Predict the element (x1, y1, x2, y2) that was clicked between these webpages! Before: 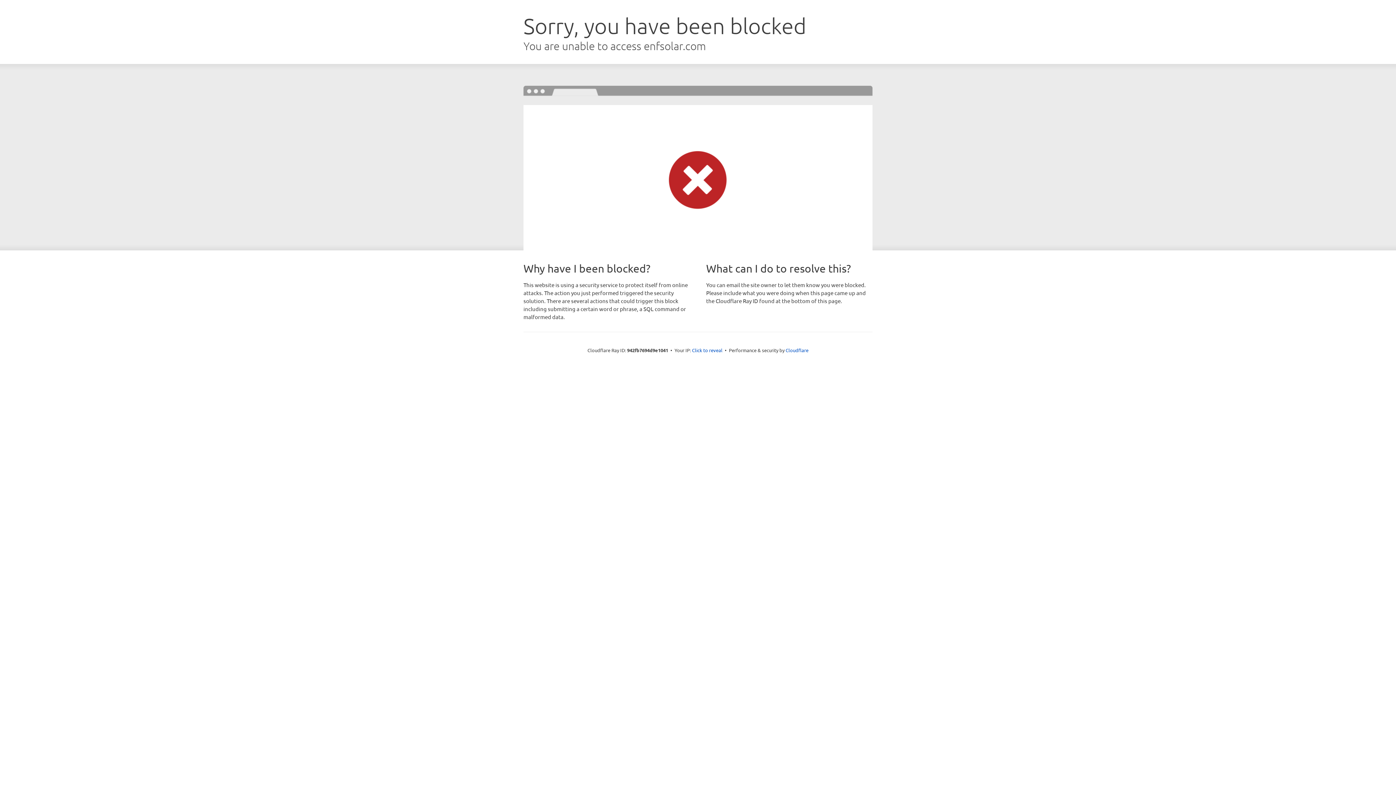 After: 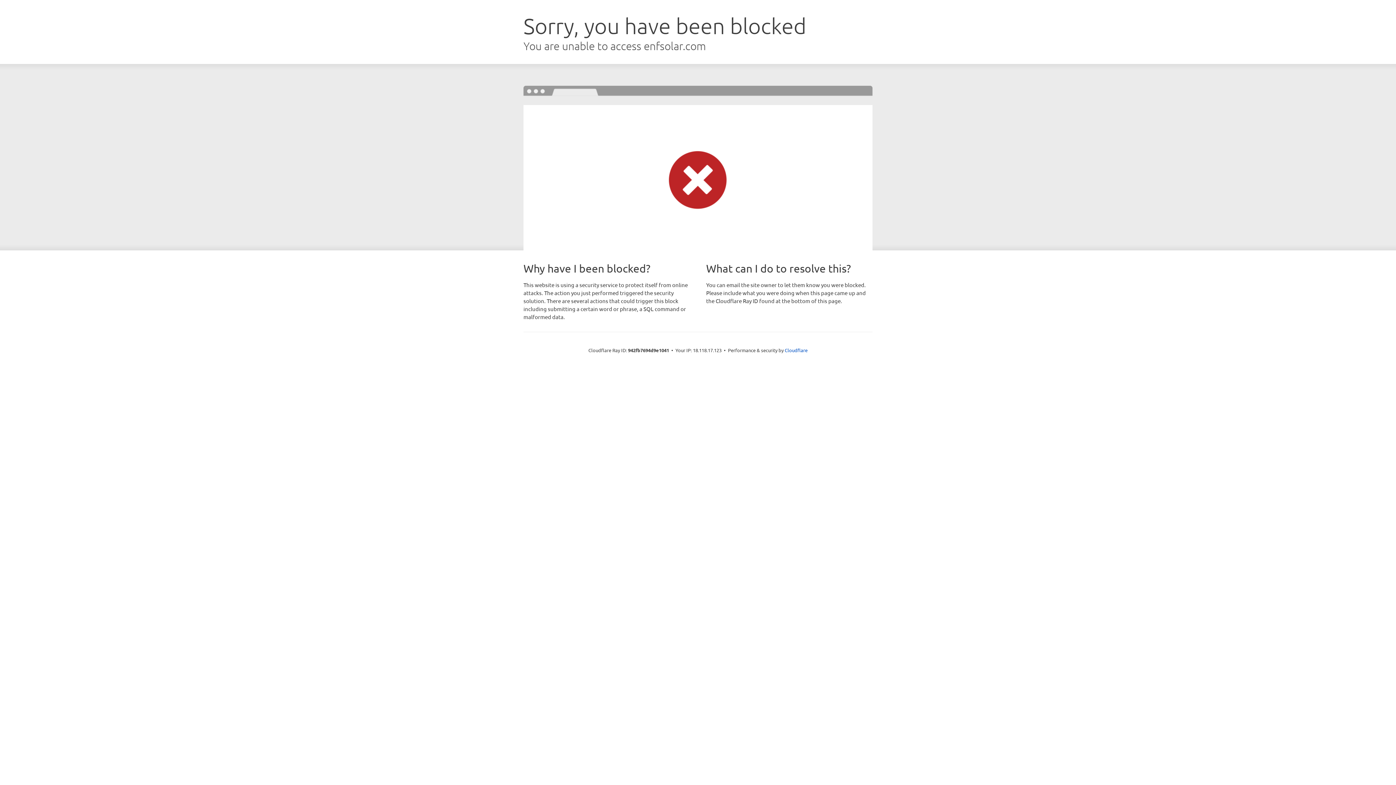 Action: bbox: (692, 346, 722, 353) label: Click to reveal